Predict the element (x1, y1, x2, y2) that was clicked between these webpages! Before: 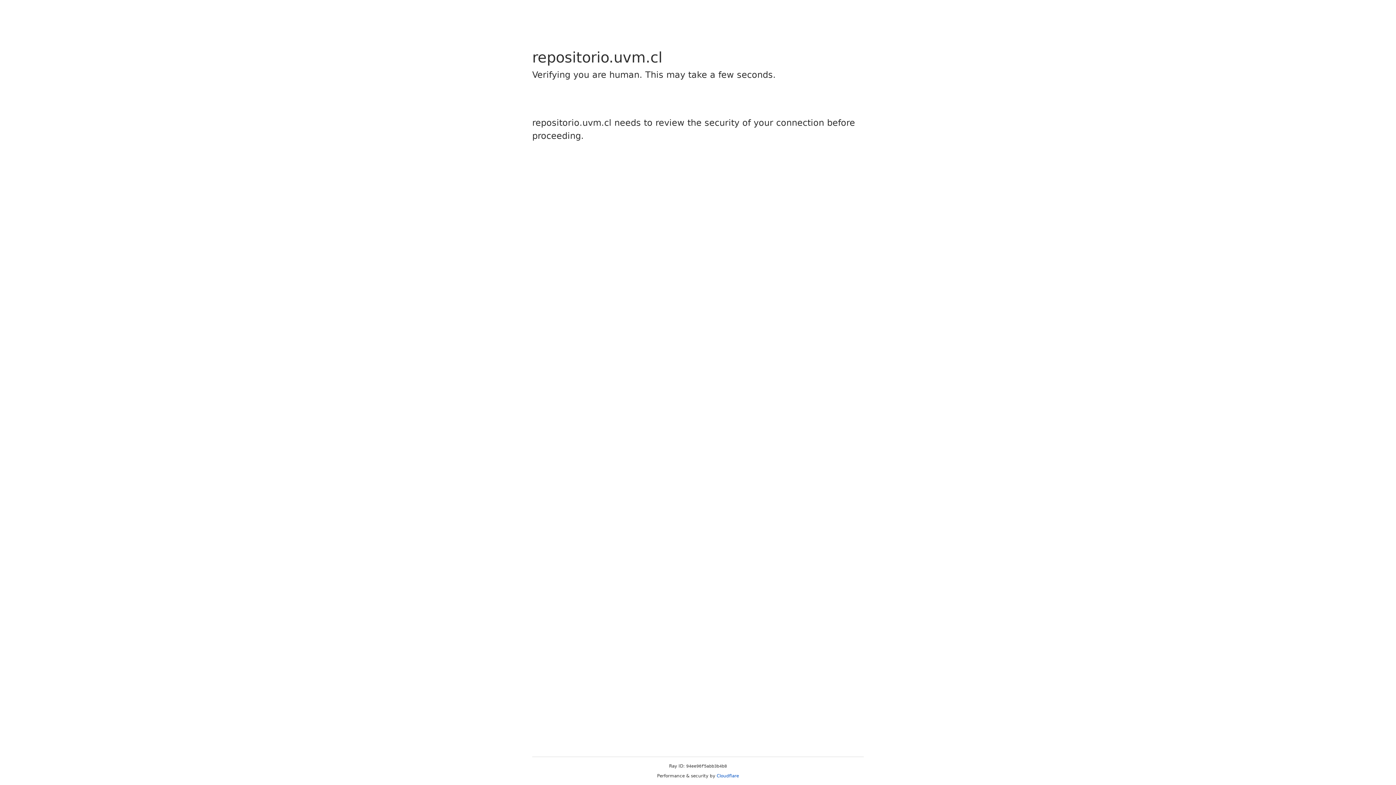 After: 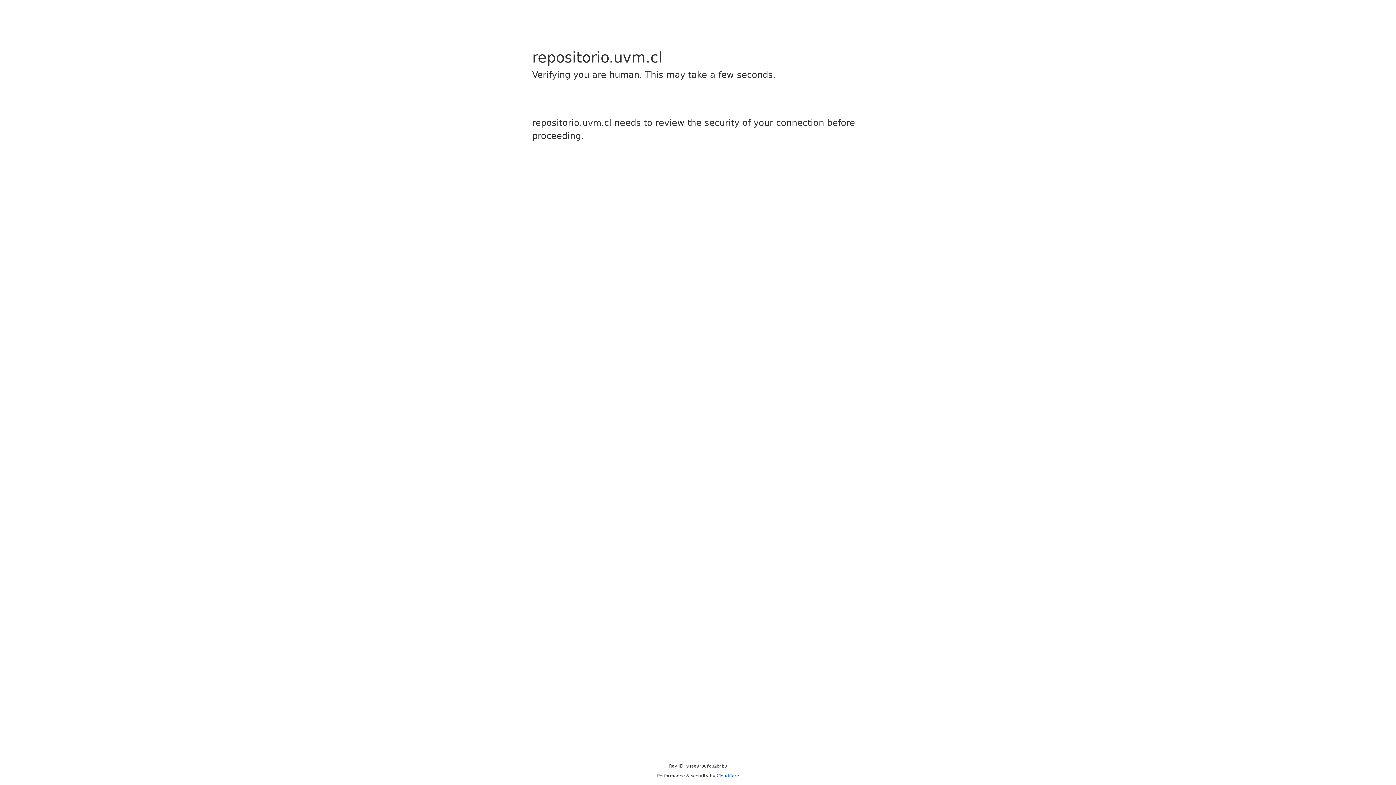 Action: label: Cloudflare bbox: (716, 773, 739, 778)